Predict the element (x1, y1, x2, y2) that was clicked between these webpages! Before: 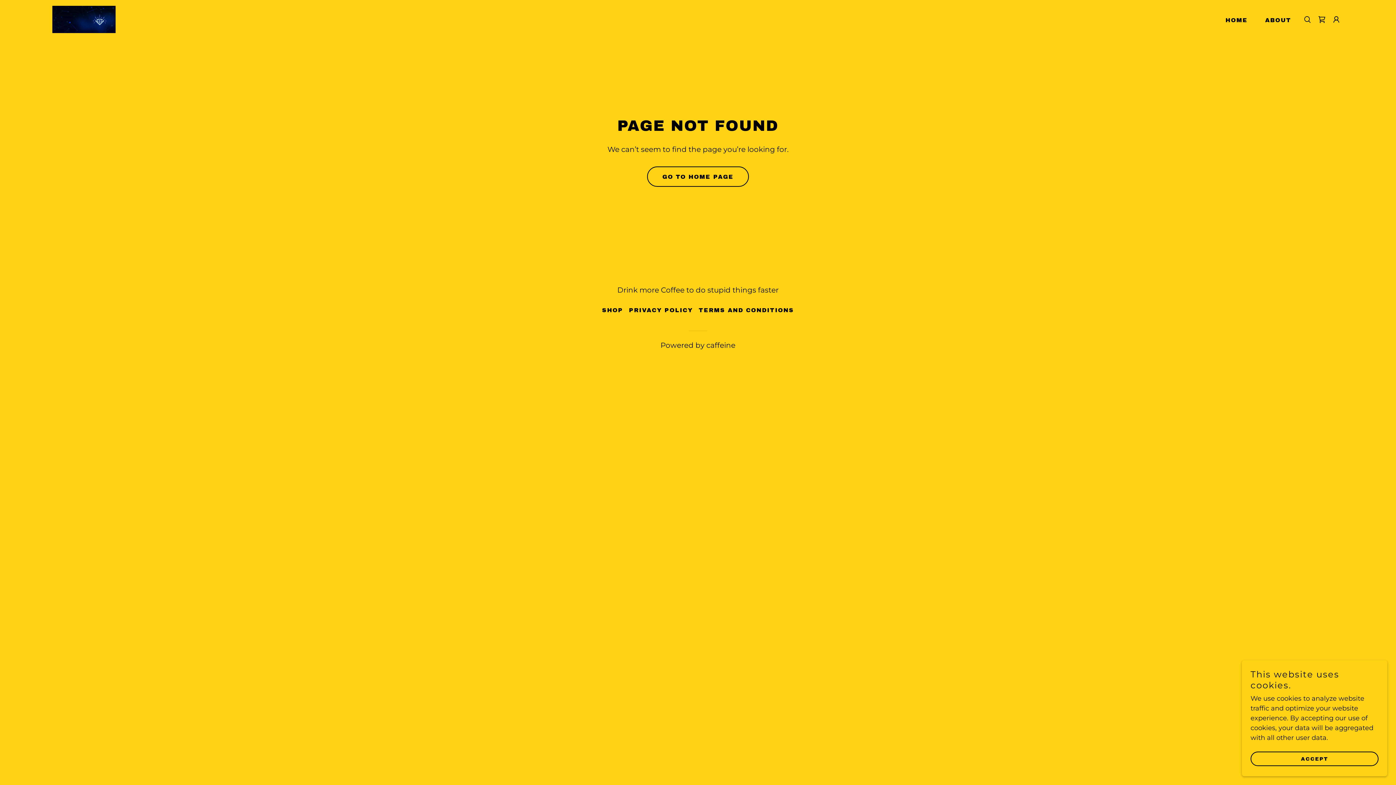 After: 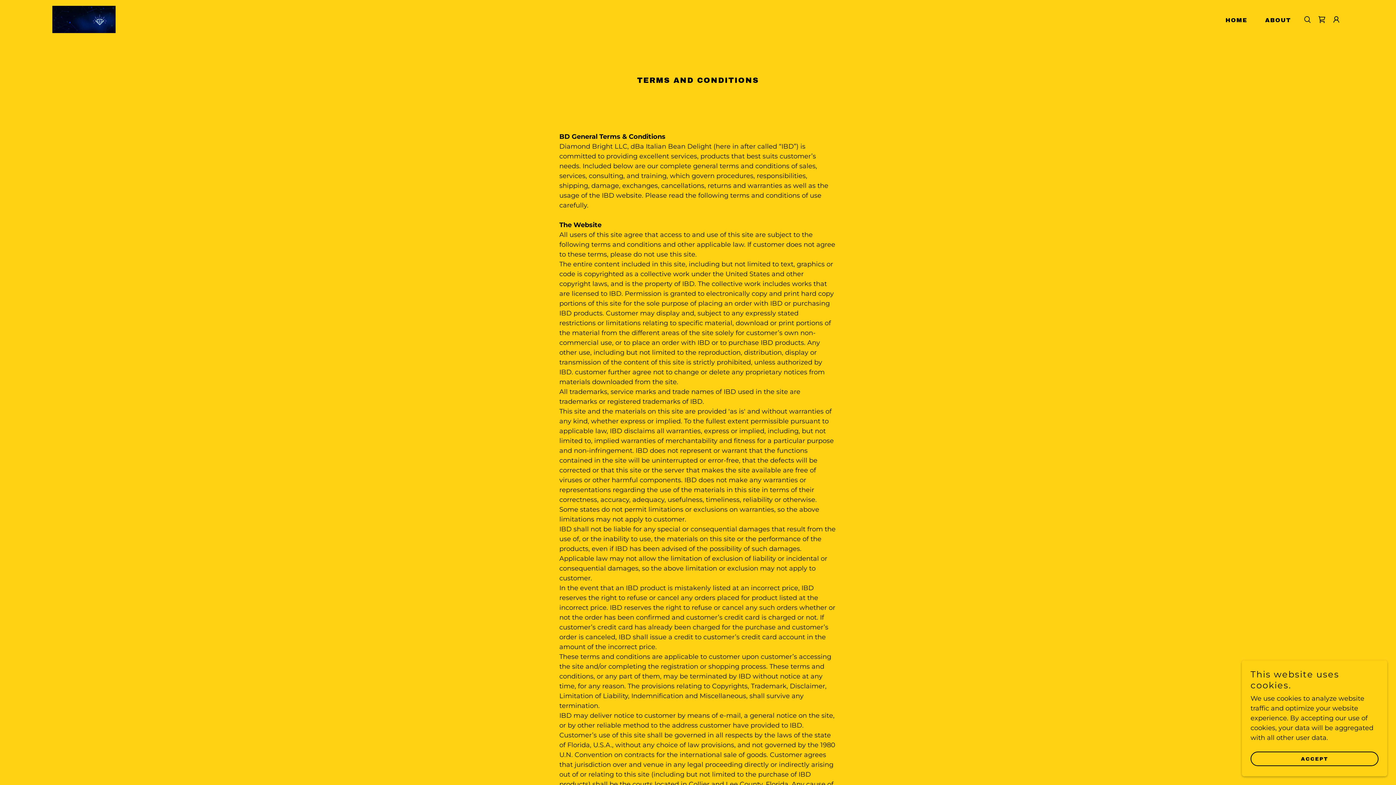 Action: bbox: (696, 304, 797, 316) label: TERMS AND CONDITIONS